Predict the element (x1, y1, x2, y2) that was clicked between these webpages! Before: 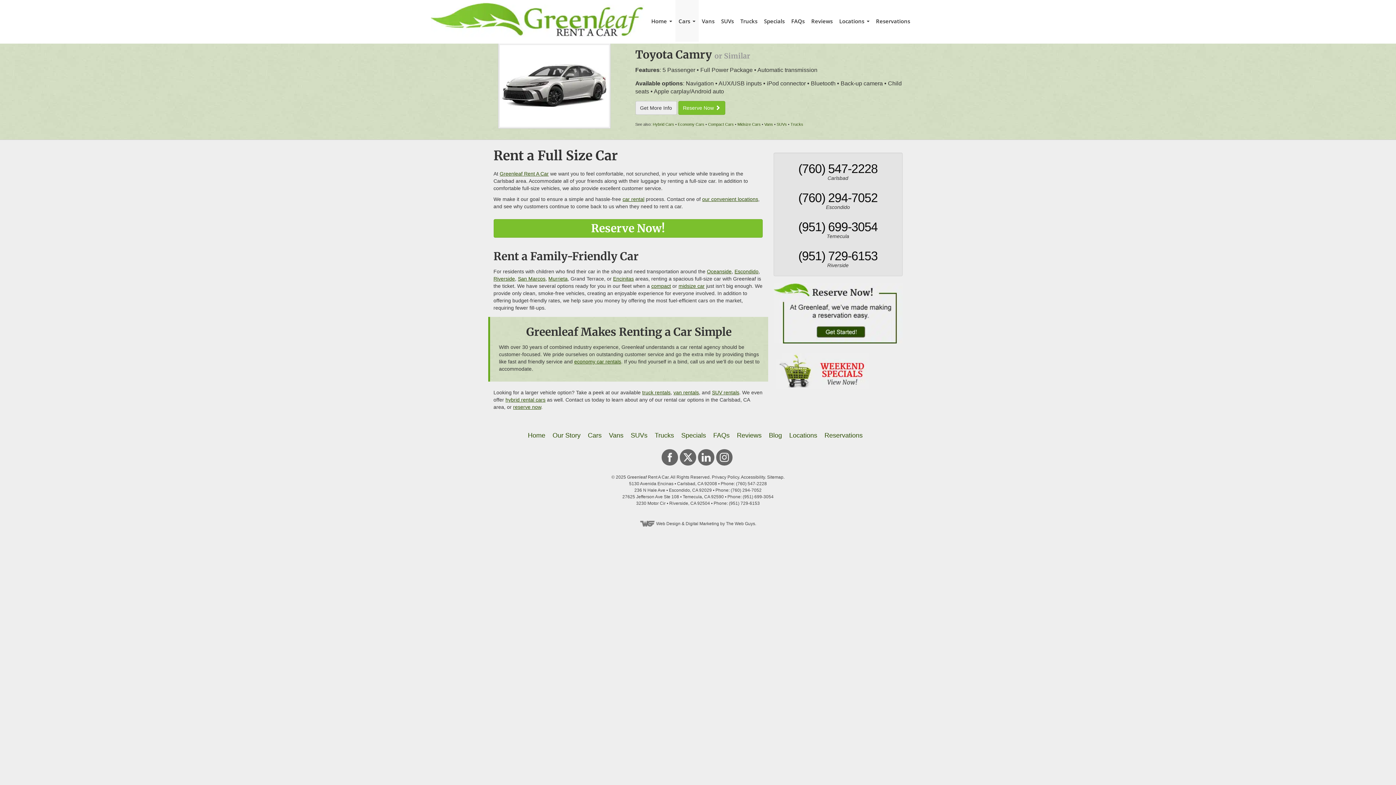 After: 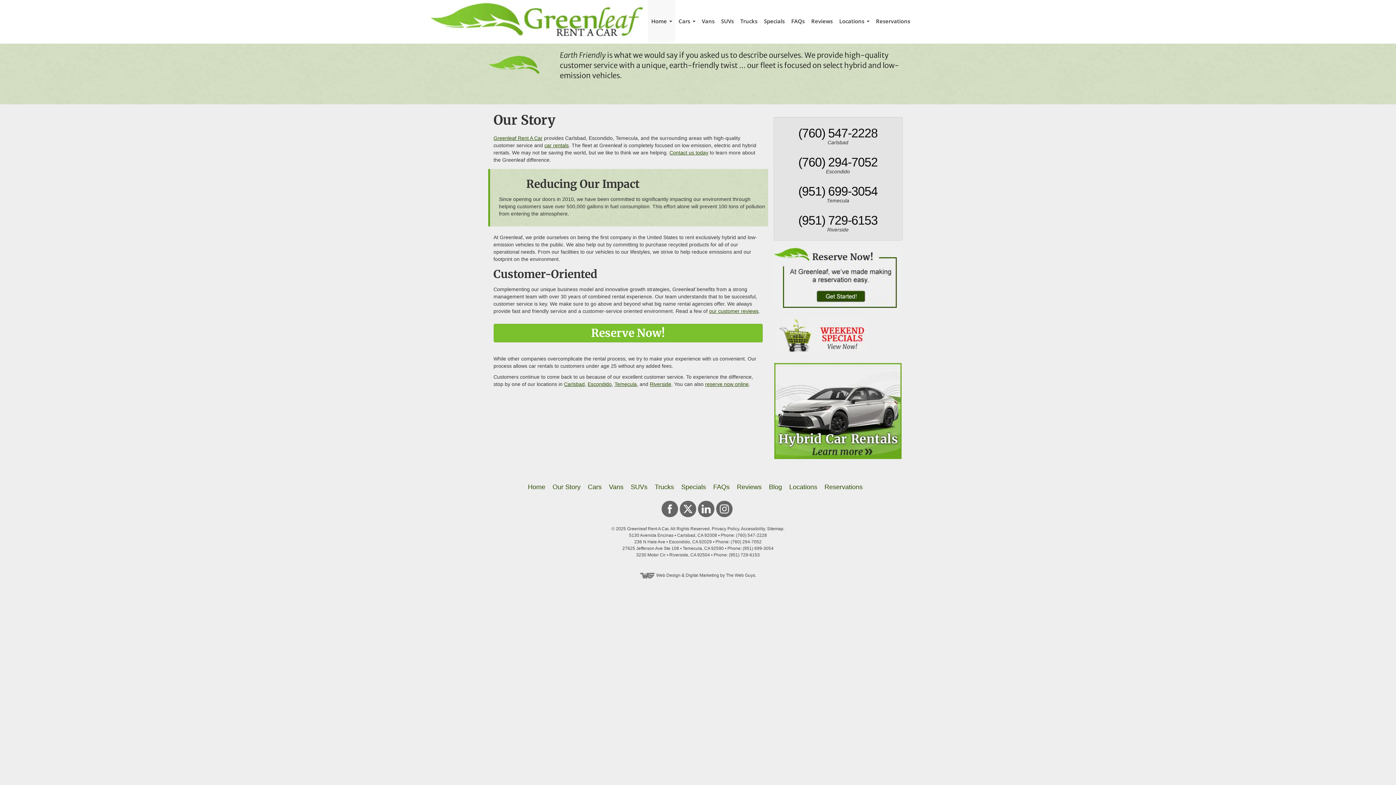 Action: label: Our Story bbox: (552, 431, 580, 439)